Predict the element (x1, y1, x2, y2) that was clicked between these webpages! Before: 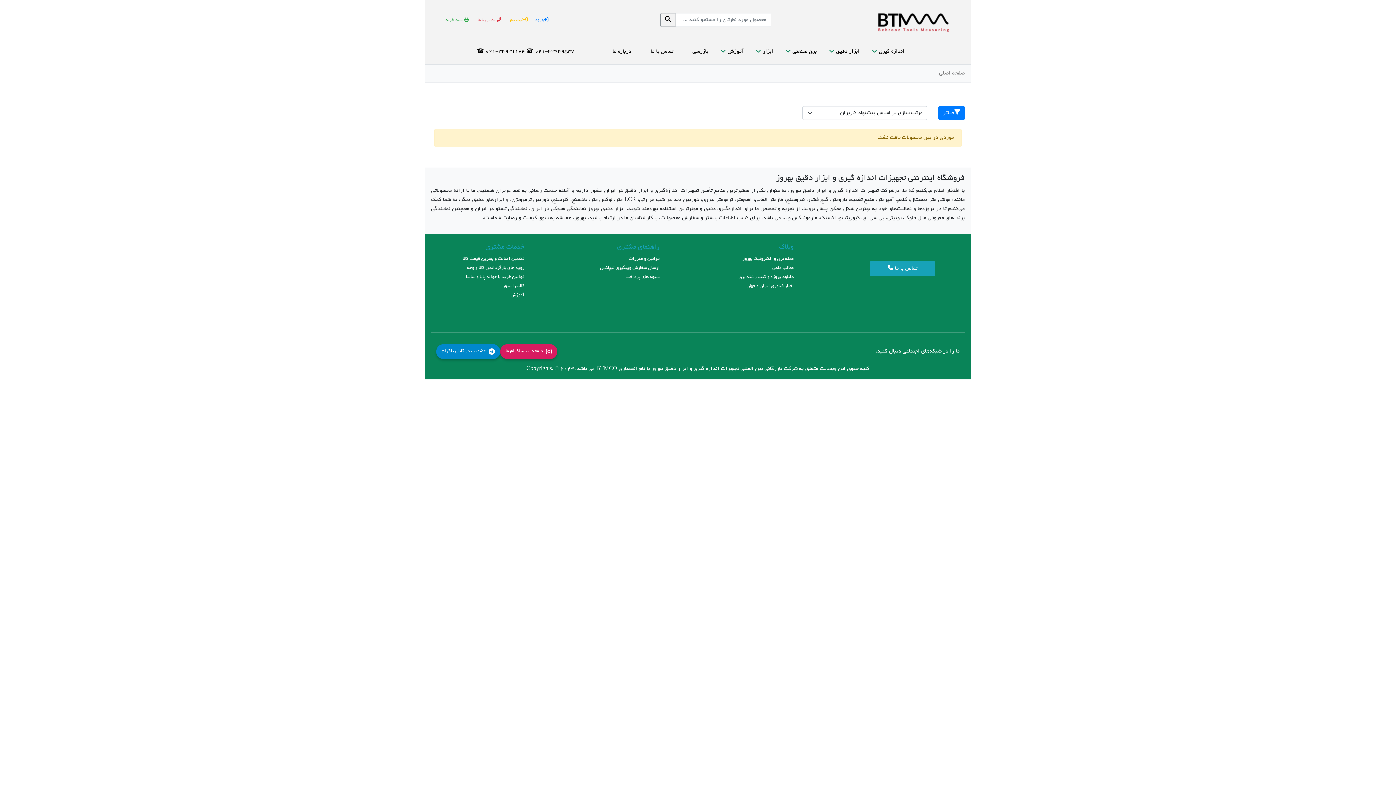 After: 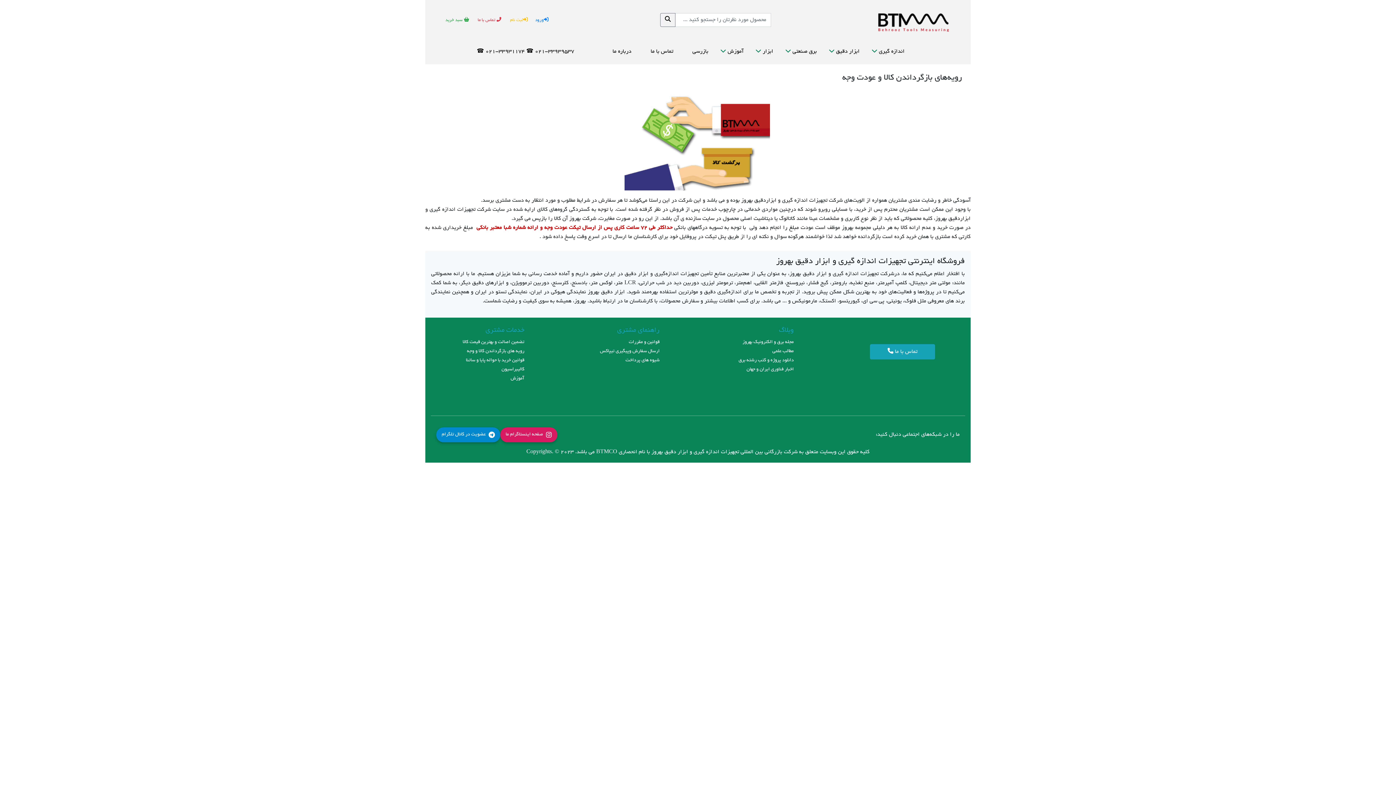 Action: bbox: (467, 265, 524, 270) label: رویه های بازگرداندن کالا و وجه